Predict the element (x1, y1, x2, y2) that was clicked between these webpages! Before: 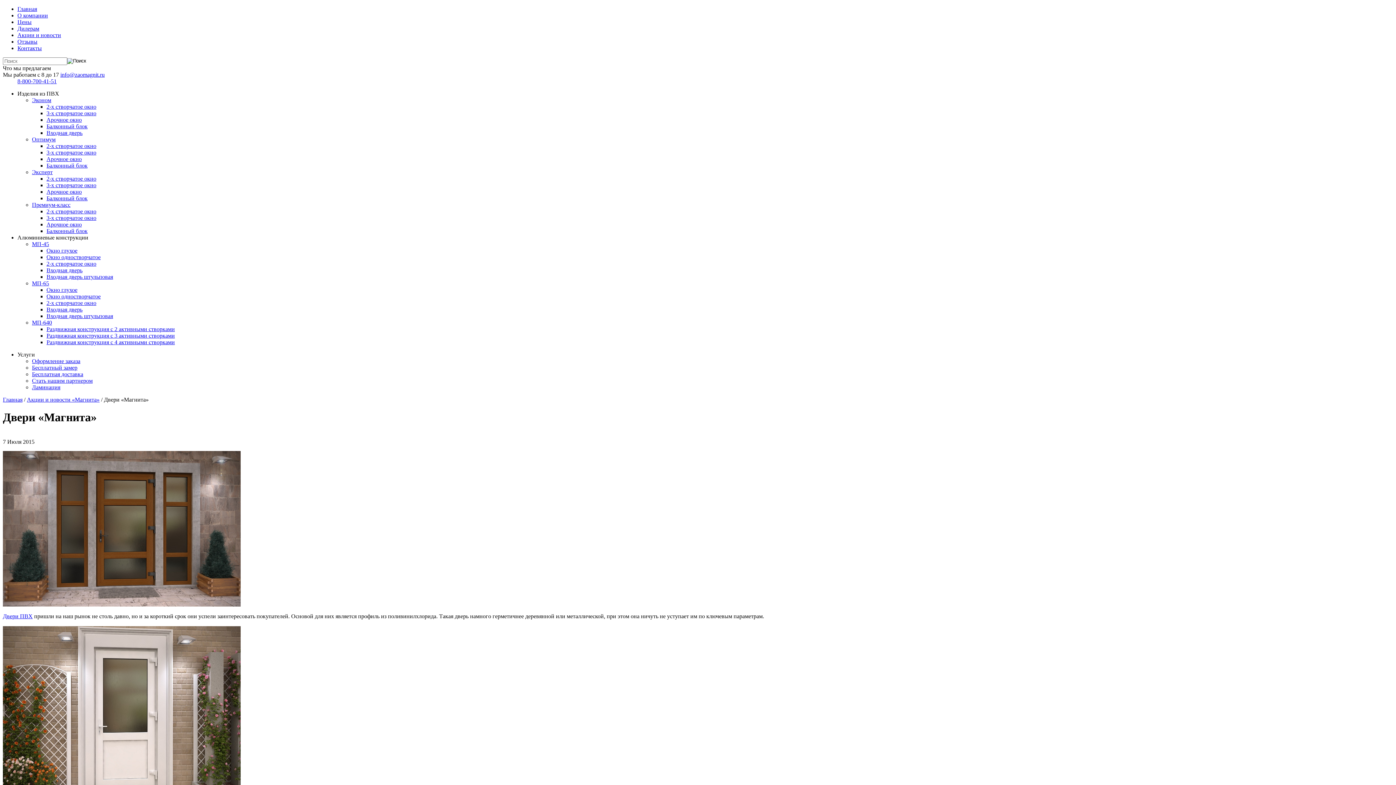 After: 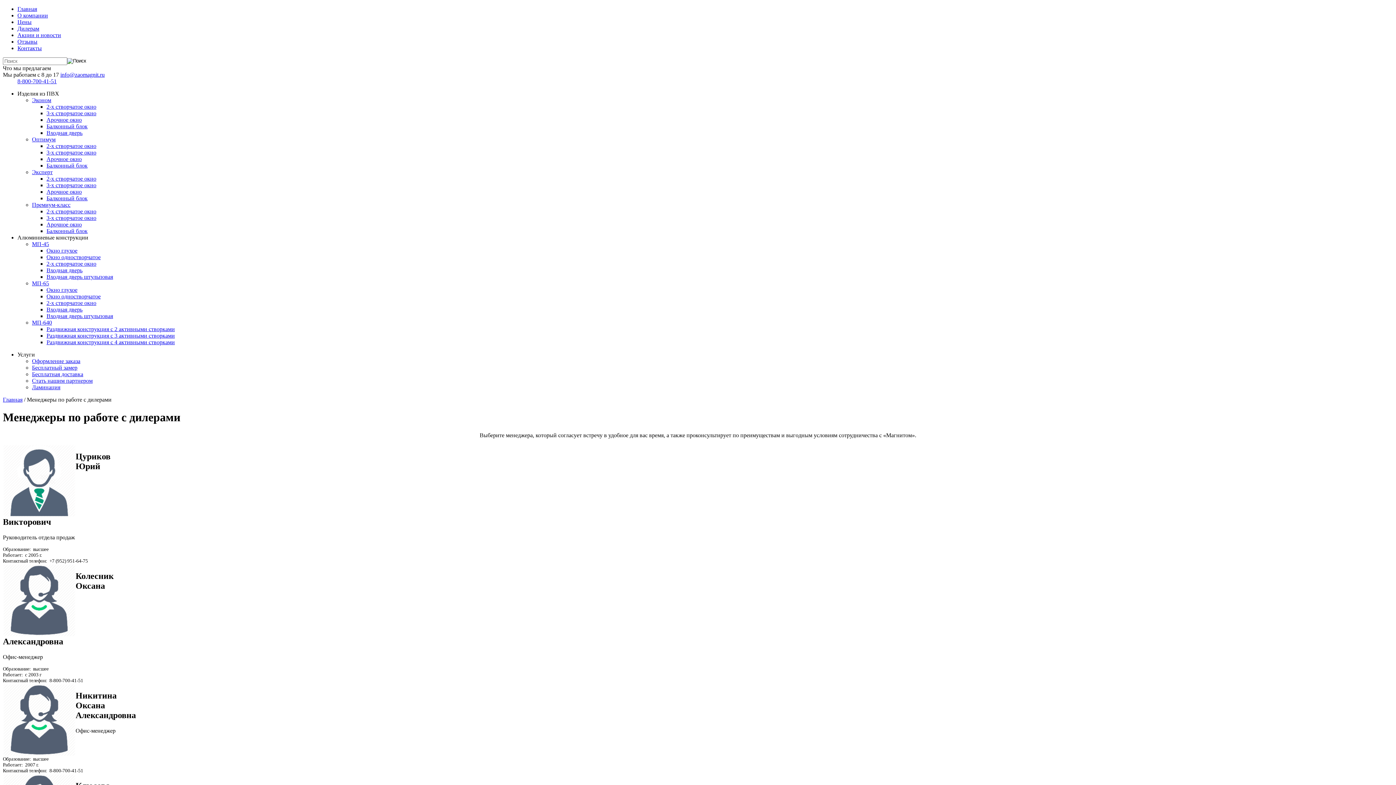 Action: bbox: (32, 377, 92, 384) label: Стать нашим партнером